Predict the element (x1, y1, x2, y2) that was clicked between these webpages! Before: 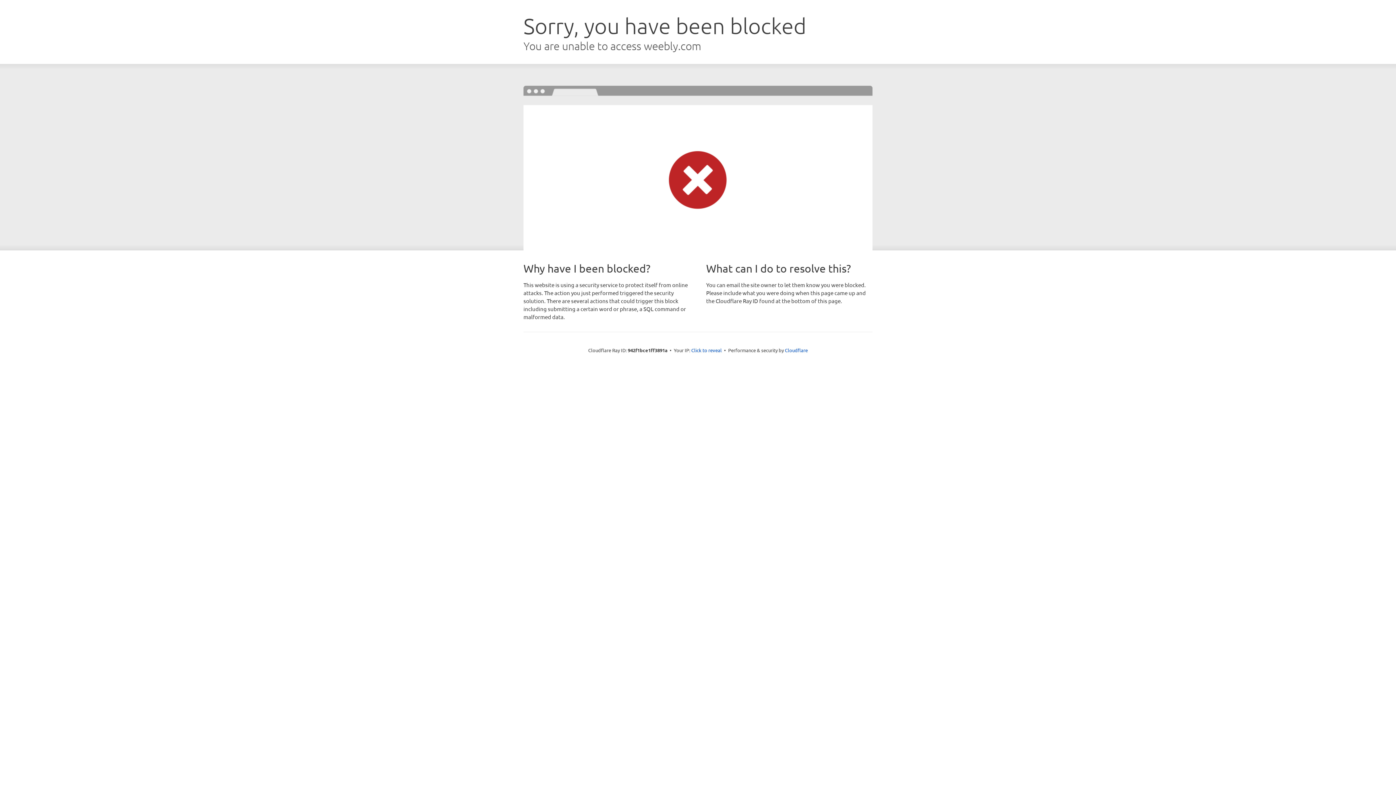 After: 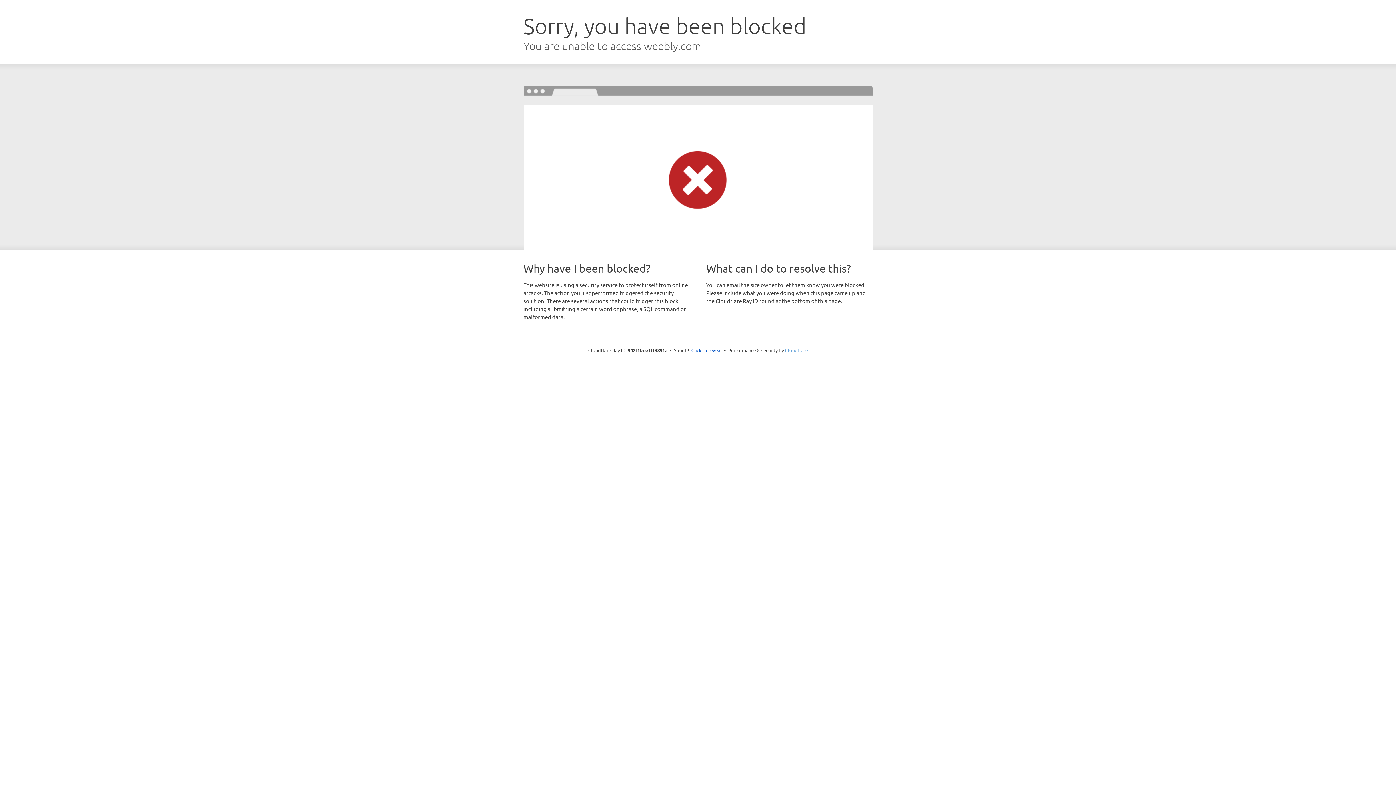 Action: label: Cloudflare bbox: (785, 347, 808, 353)